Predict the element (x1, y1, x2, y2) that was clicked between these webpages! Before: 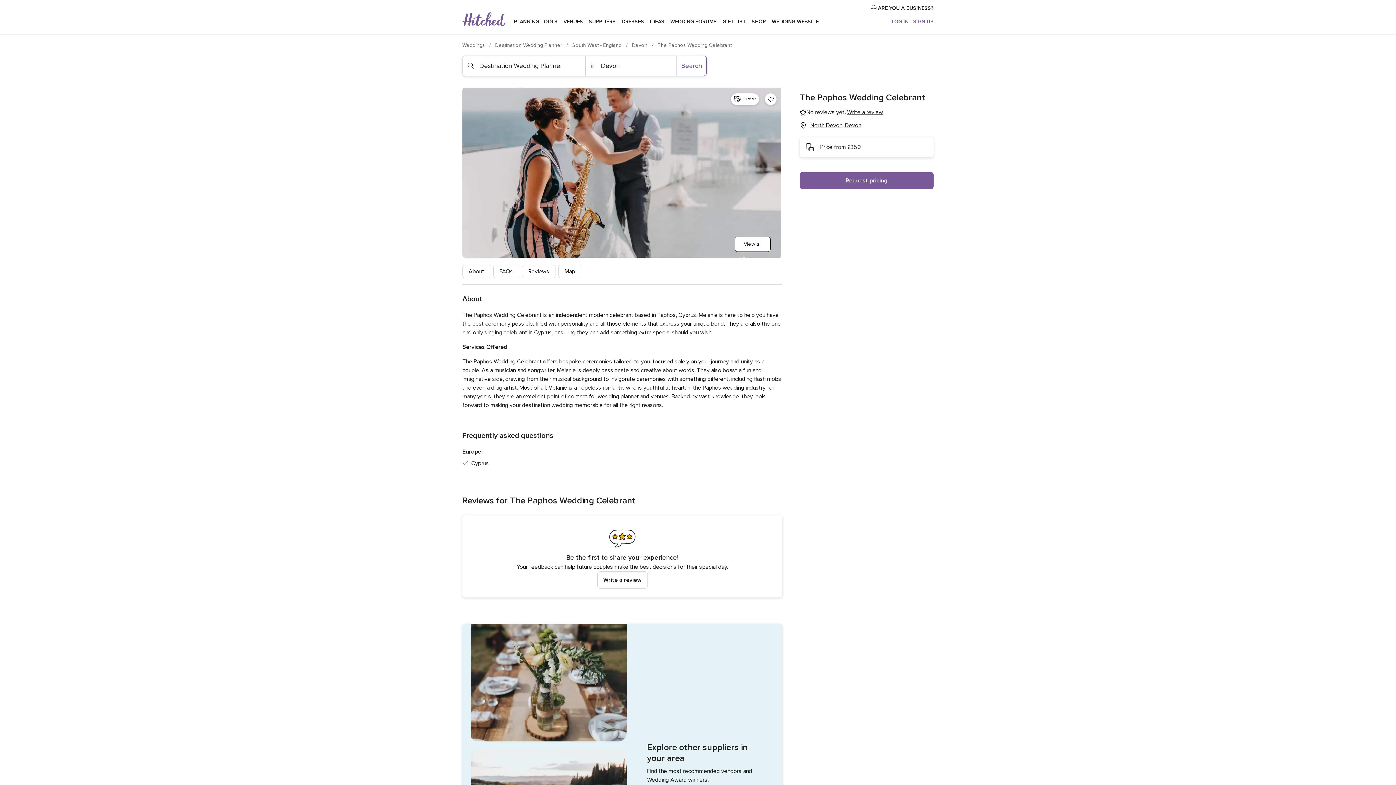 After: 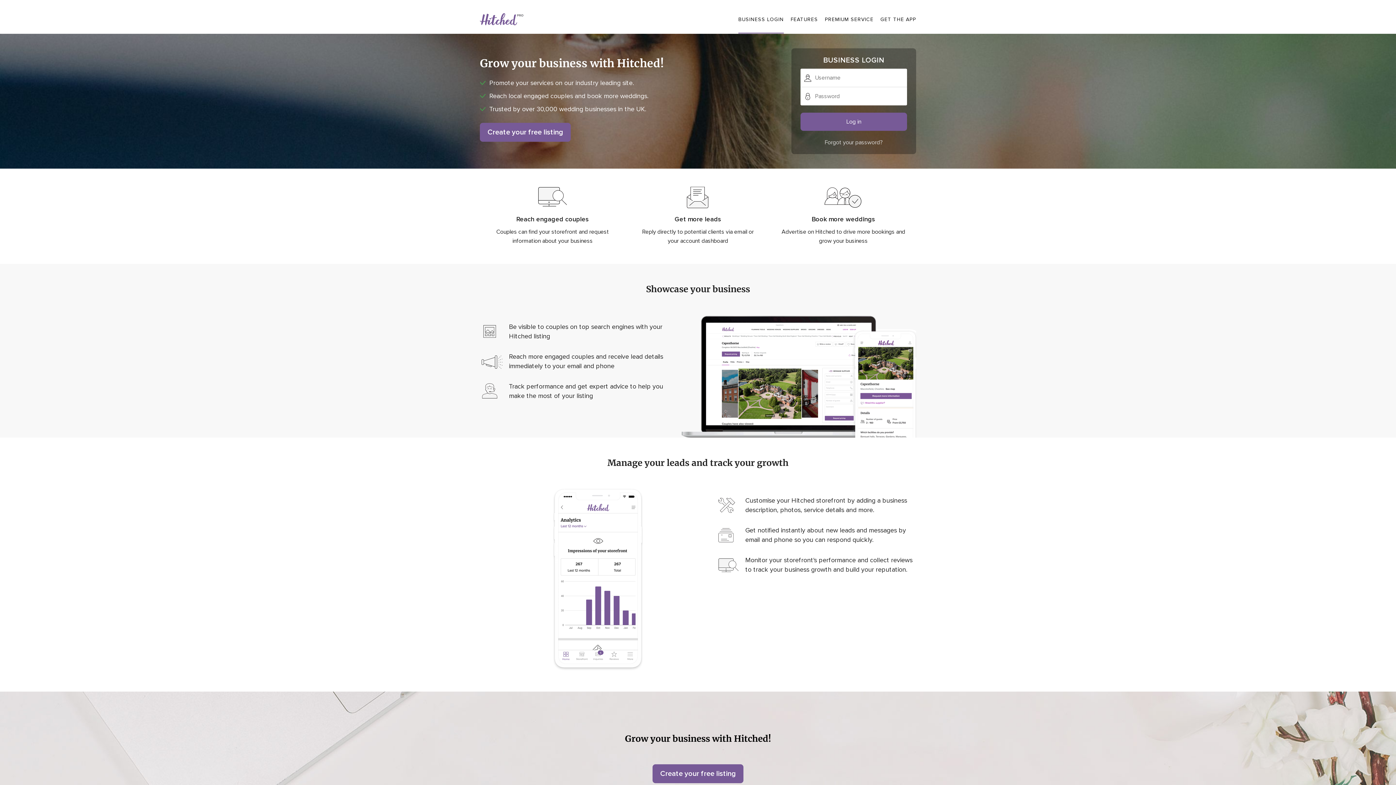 Action: bbox: (870, 4, 933, 12) label:  ARE YOU A BUSINESS?